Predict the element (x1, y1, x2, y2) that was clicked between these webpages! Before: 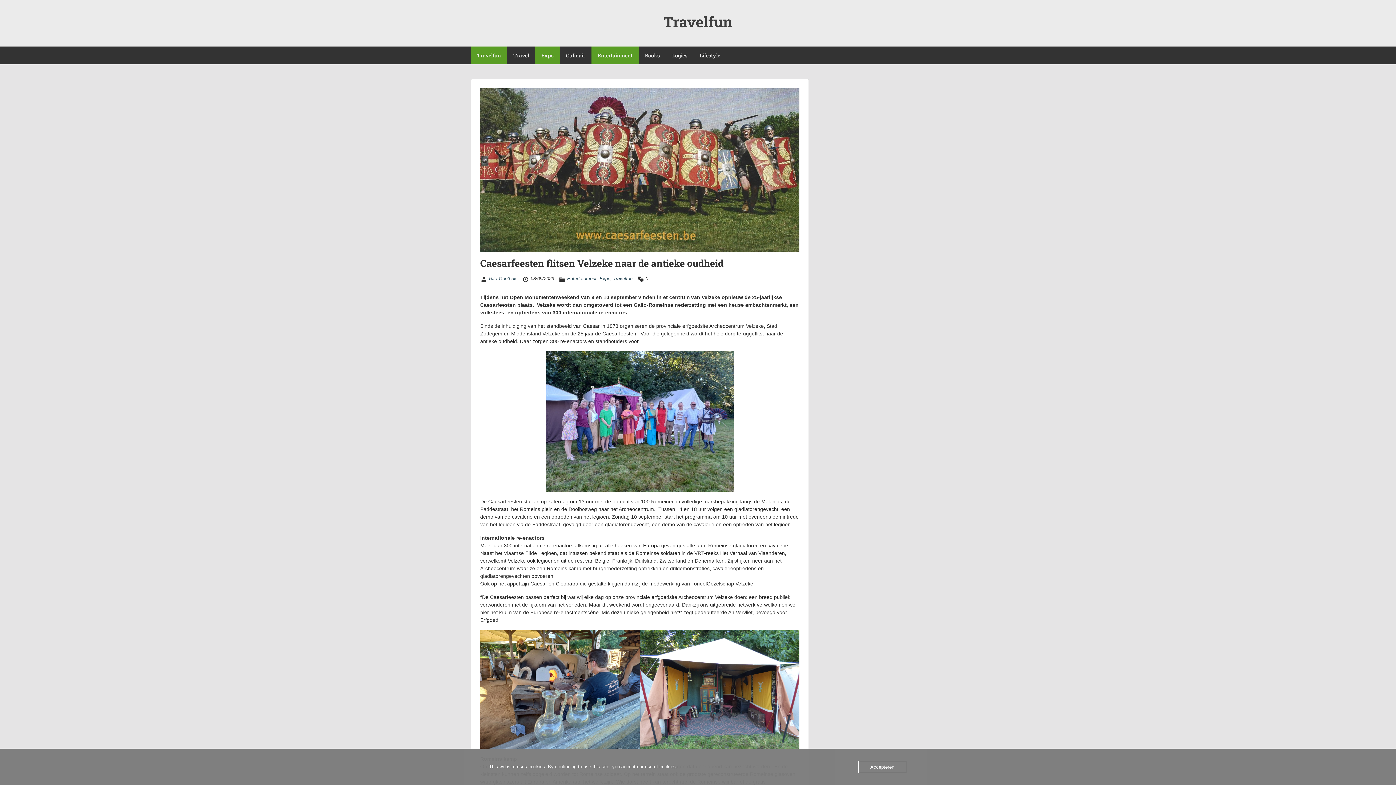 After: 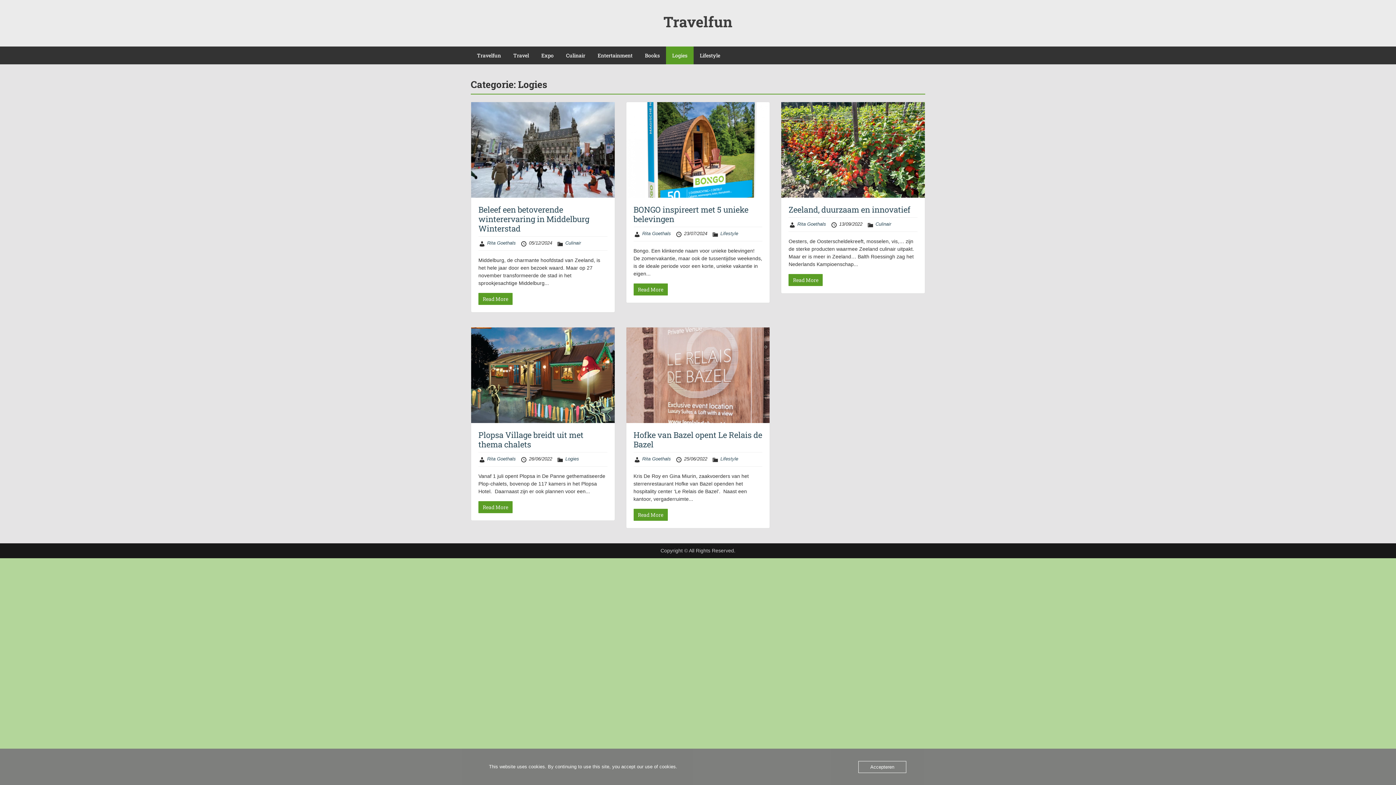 Action: label: Logies bbox: (666, 46, 693, 64)